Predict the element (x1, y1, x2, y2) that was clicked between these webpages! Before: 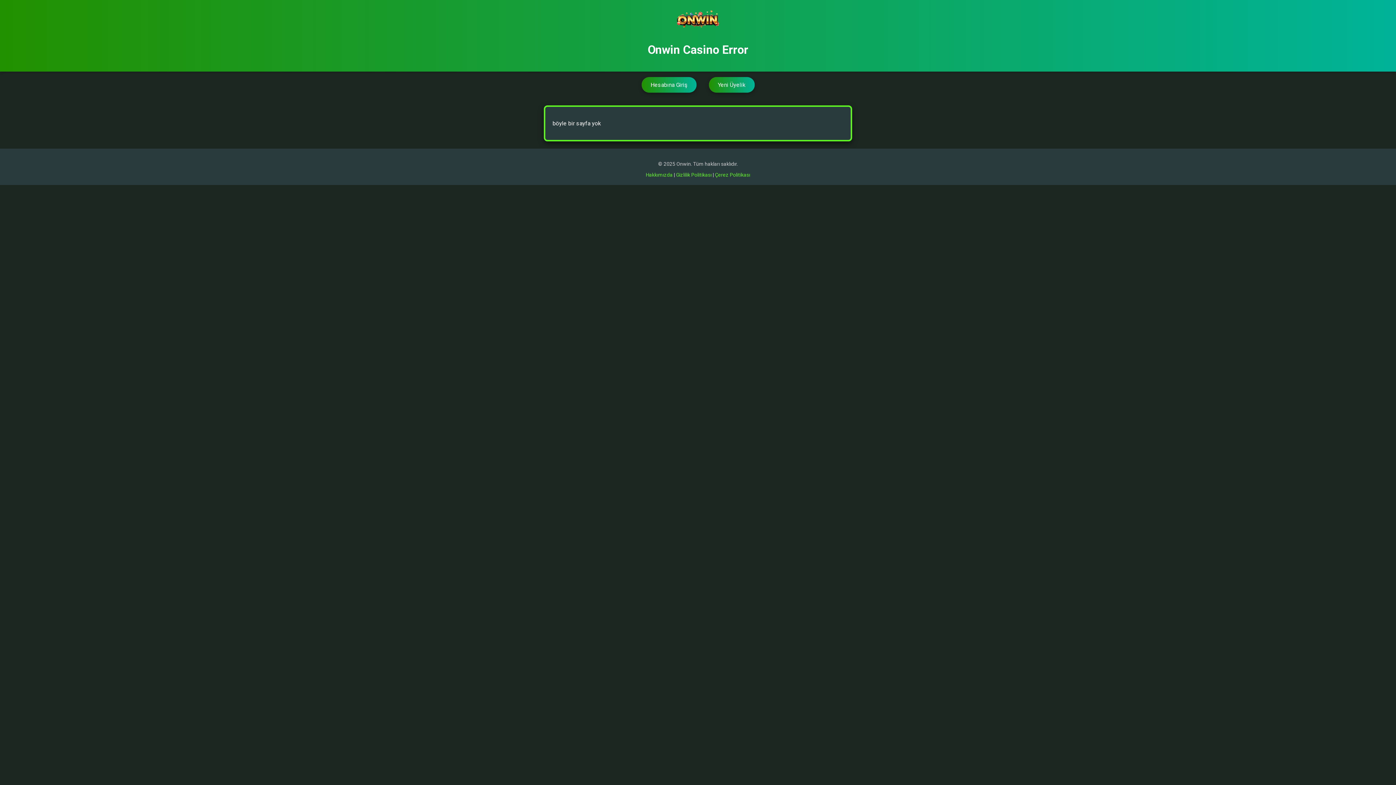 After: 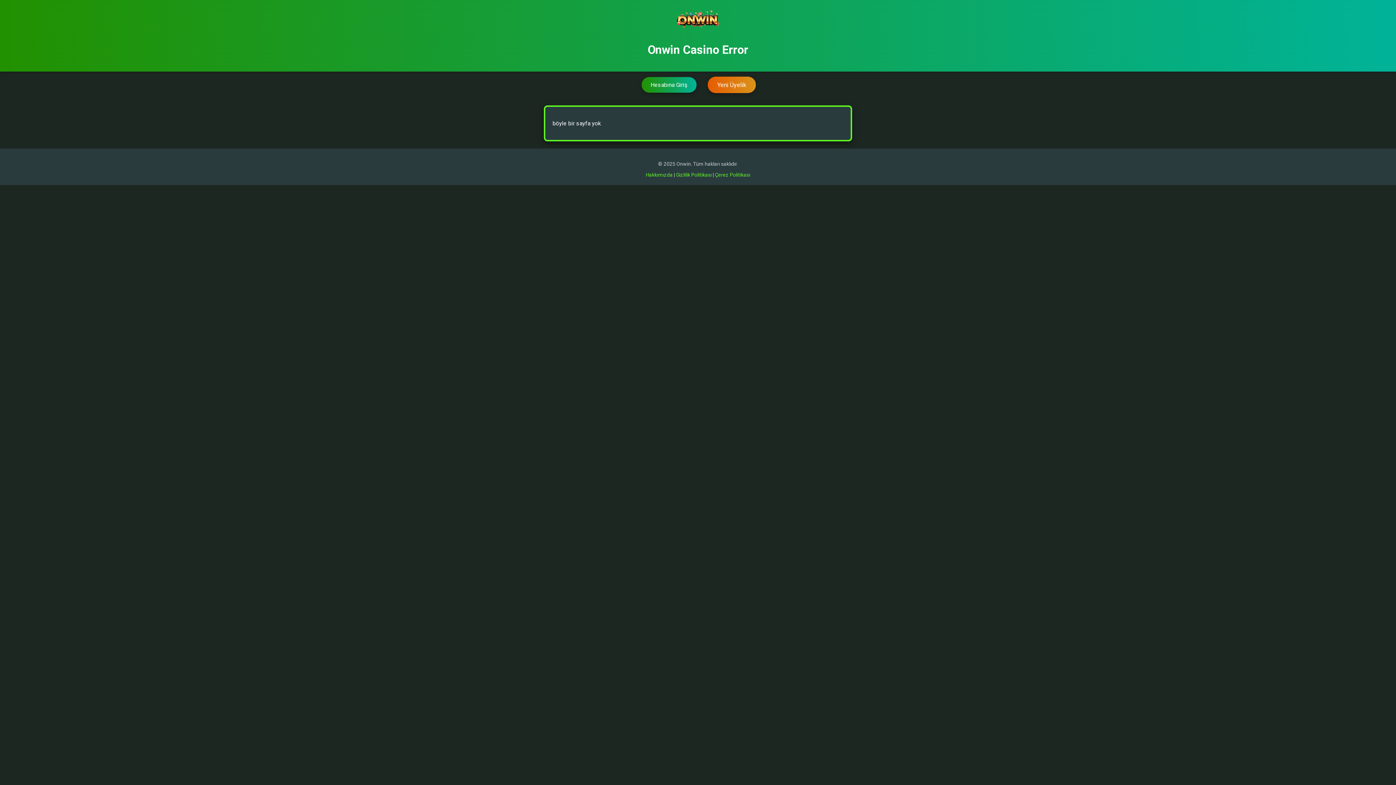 Action: label: Yeni Üyelik bbox: (708, 77, 754, 92)